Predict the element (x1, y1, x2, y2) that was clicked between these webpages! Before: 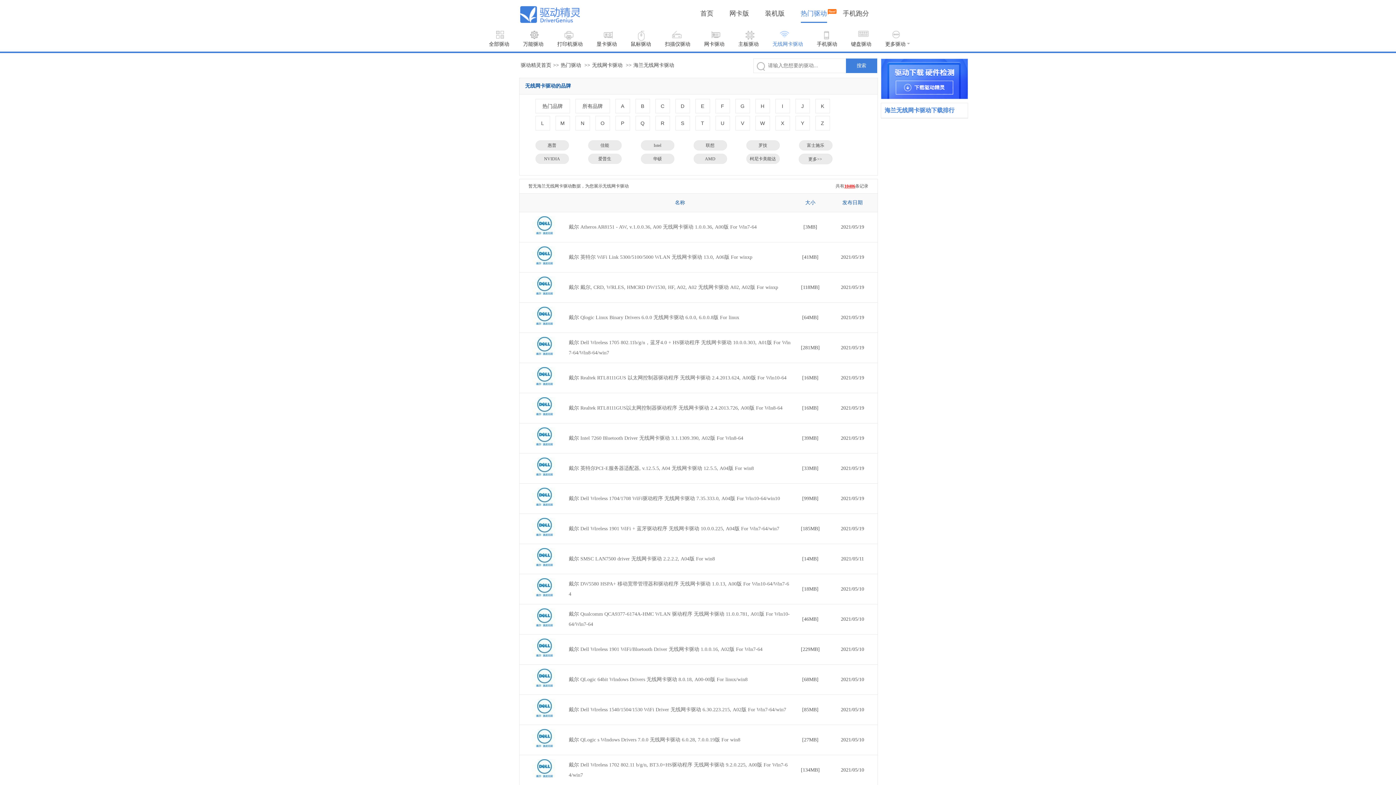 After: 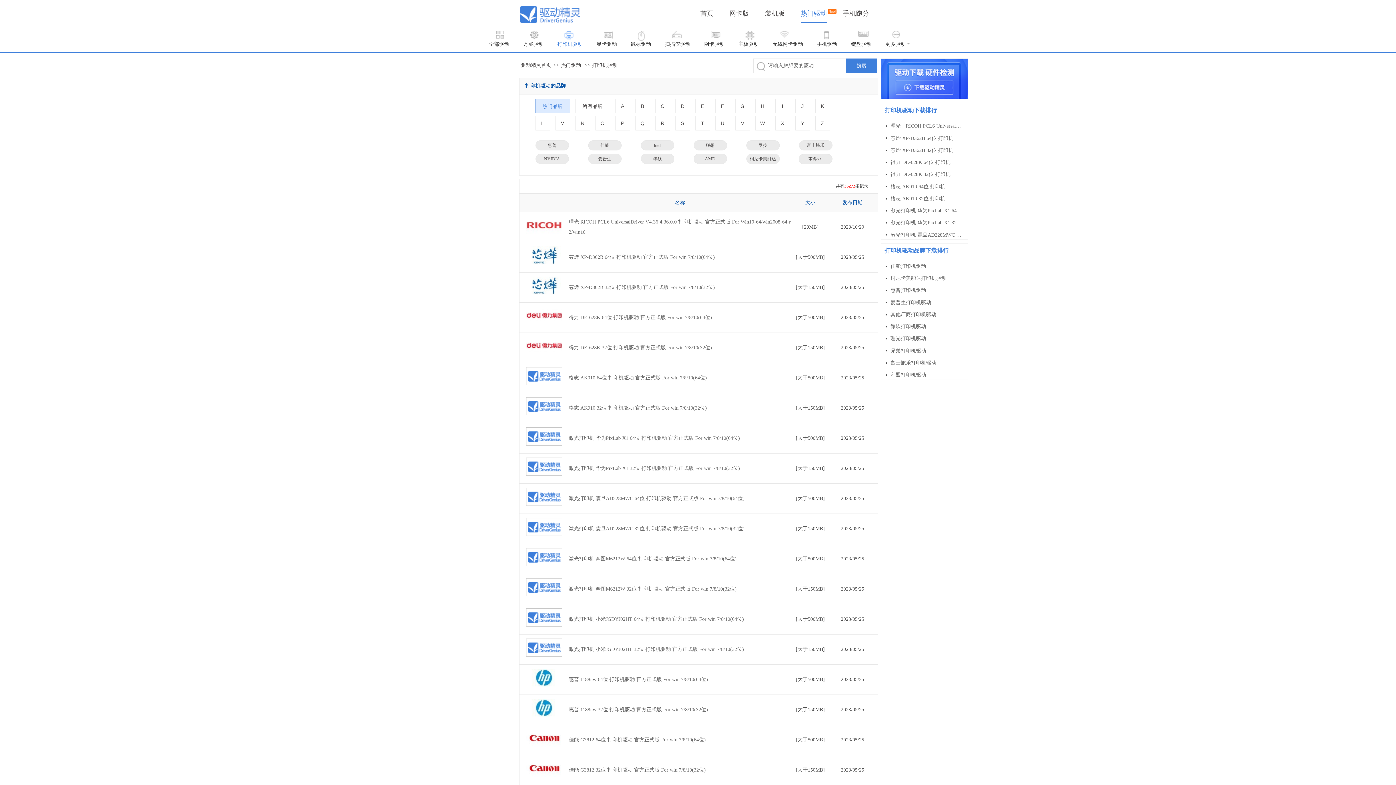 Action: label: 打印机驱动 bbox: (550, 30, 588, 51)